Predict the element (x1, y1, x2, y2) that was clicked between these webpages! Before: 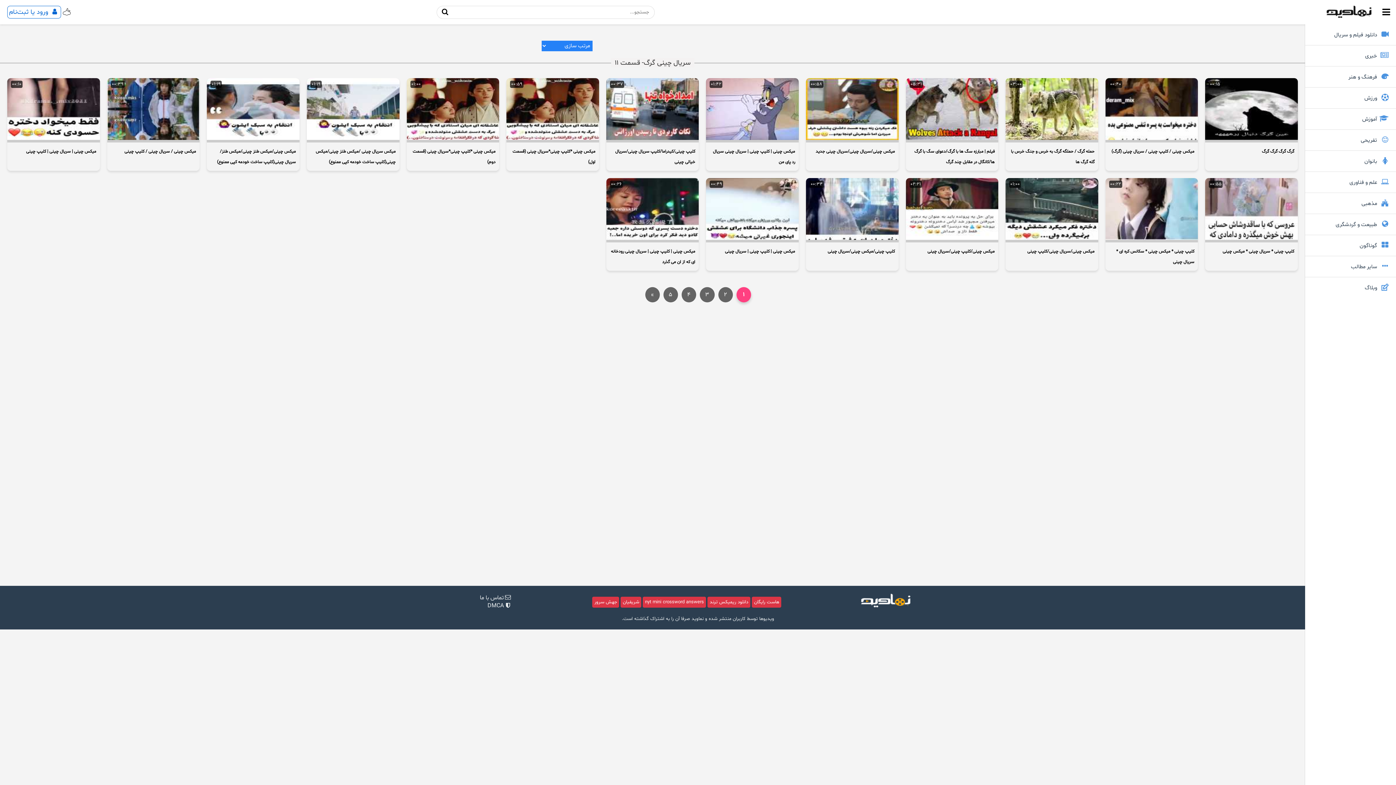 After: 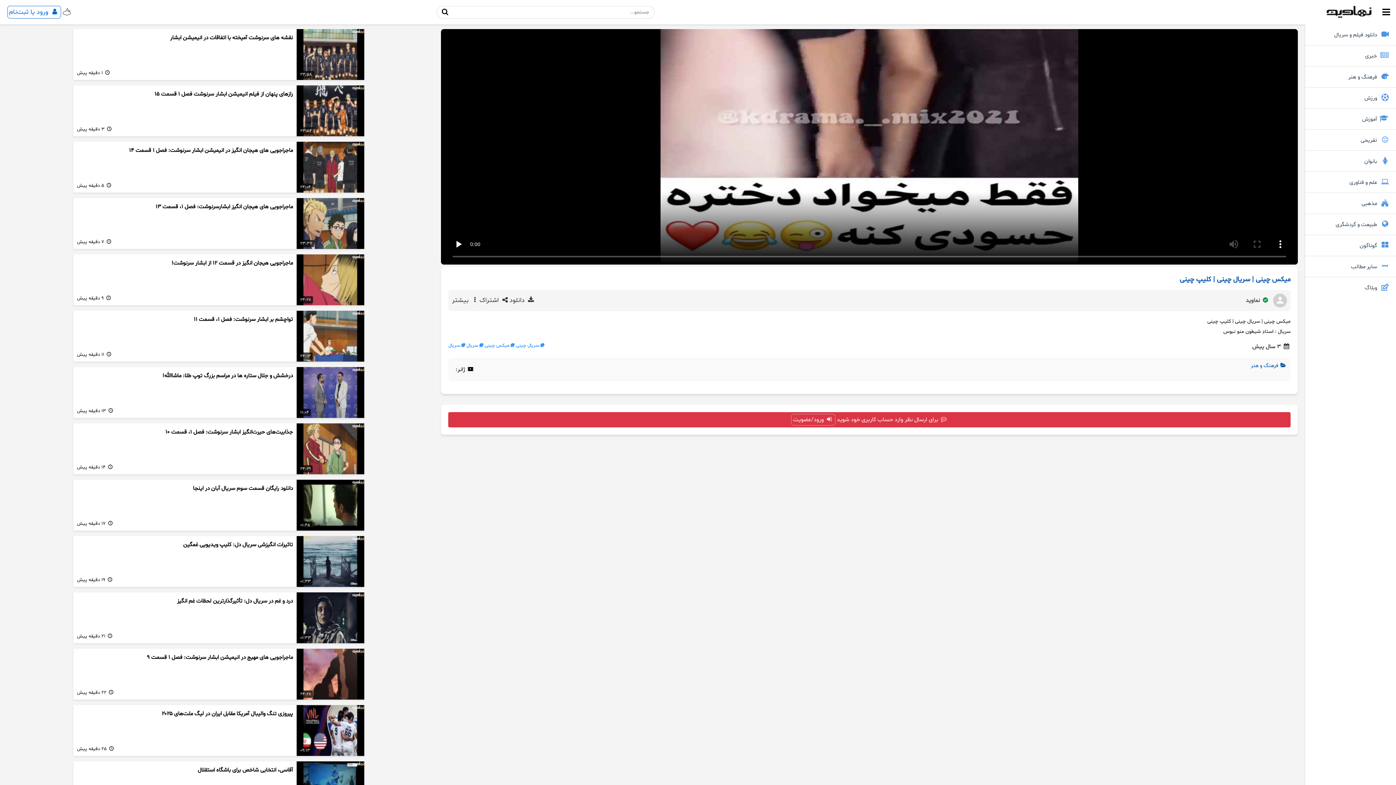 Action: label: 00:10 bbox: (7, 78, 99, 142)